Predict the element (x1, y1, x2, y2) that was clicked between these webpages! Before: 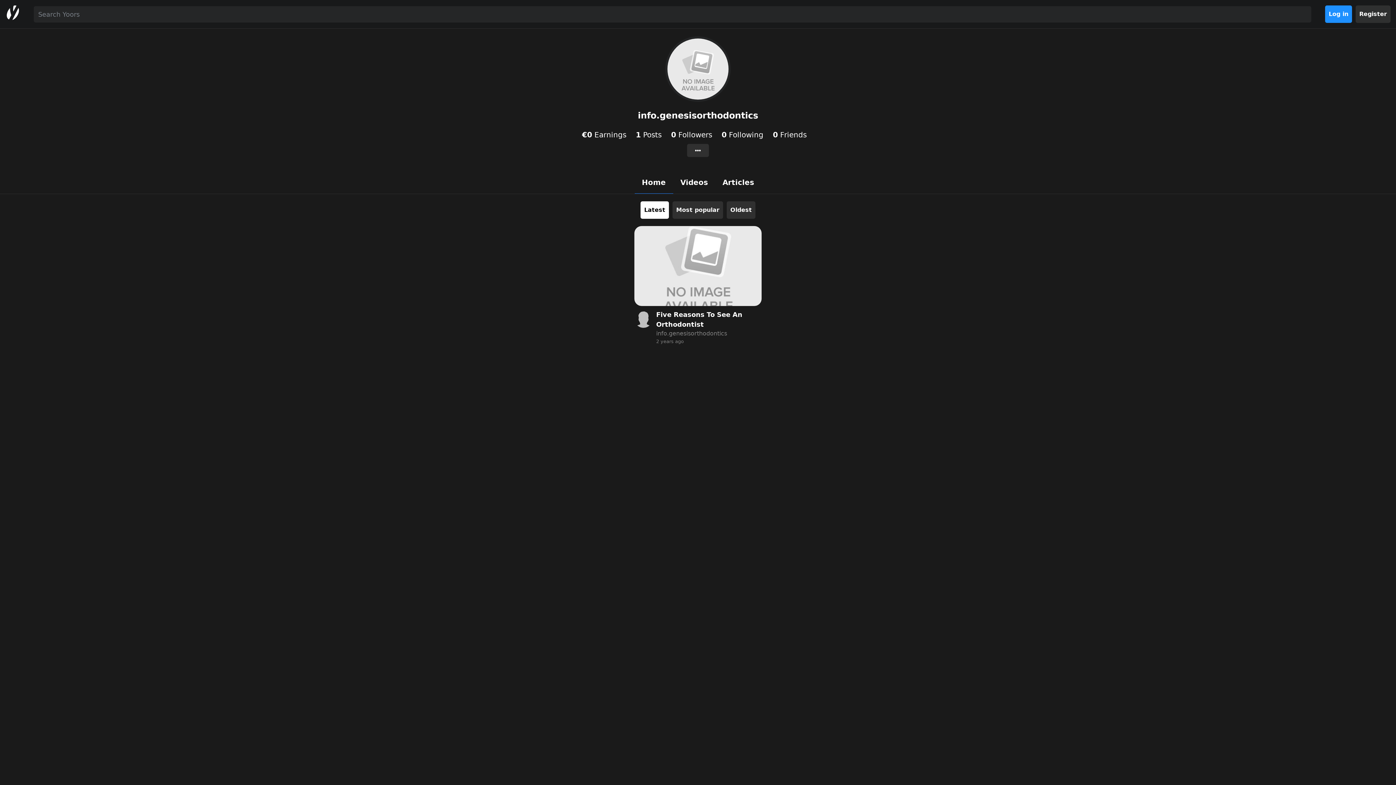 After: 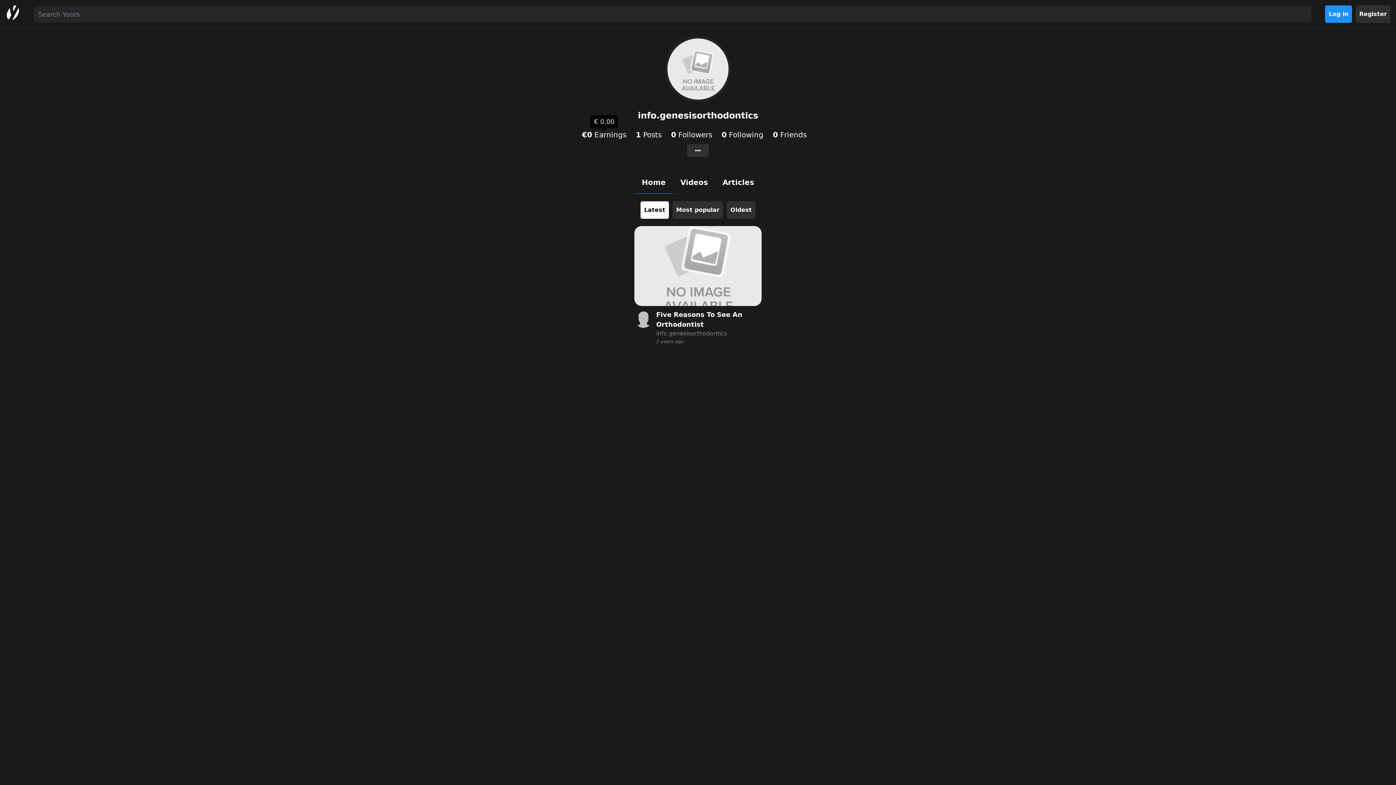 Action: bbox: (582, 130, 626, 139) label: €0 Earnings